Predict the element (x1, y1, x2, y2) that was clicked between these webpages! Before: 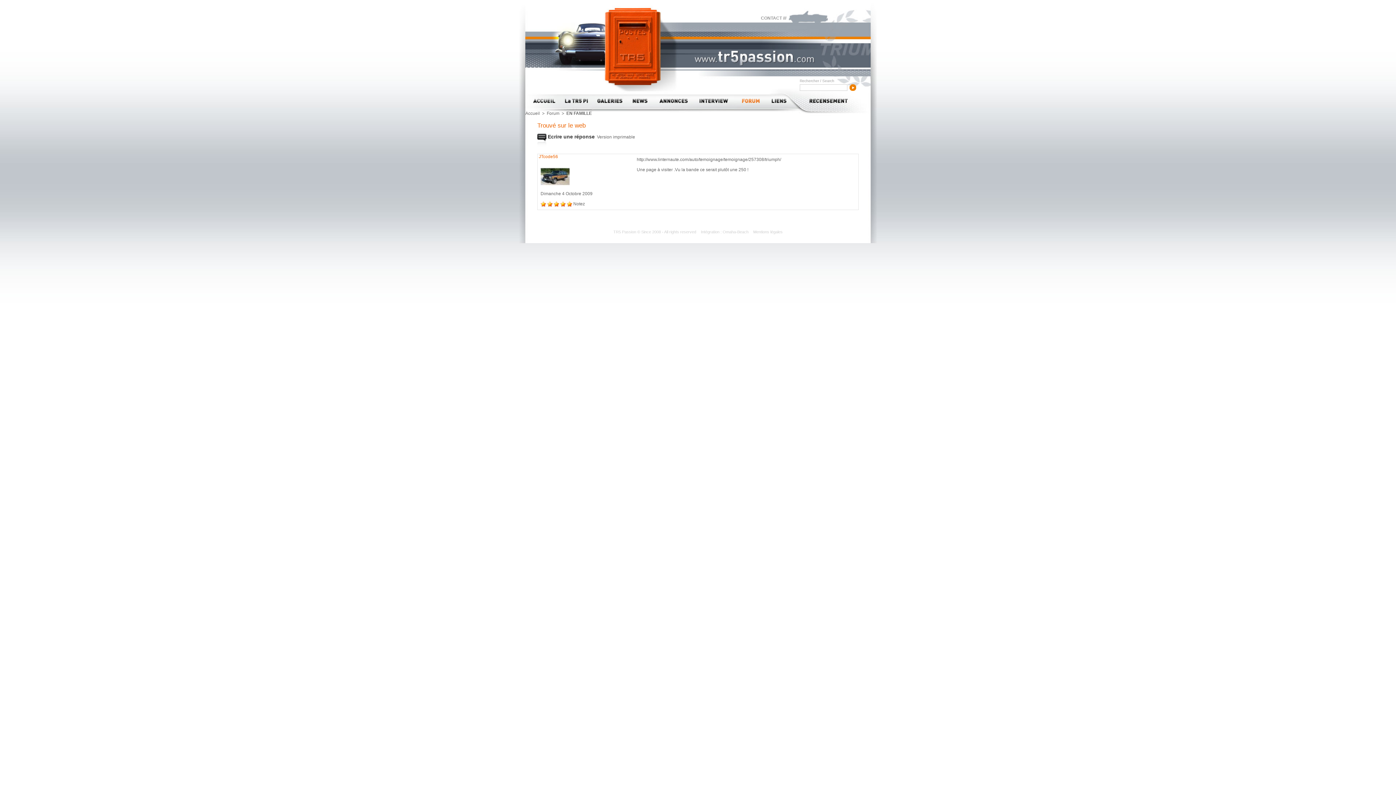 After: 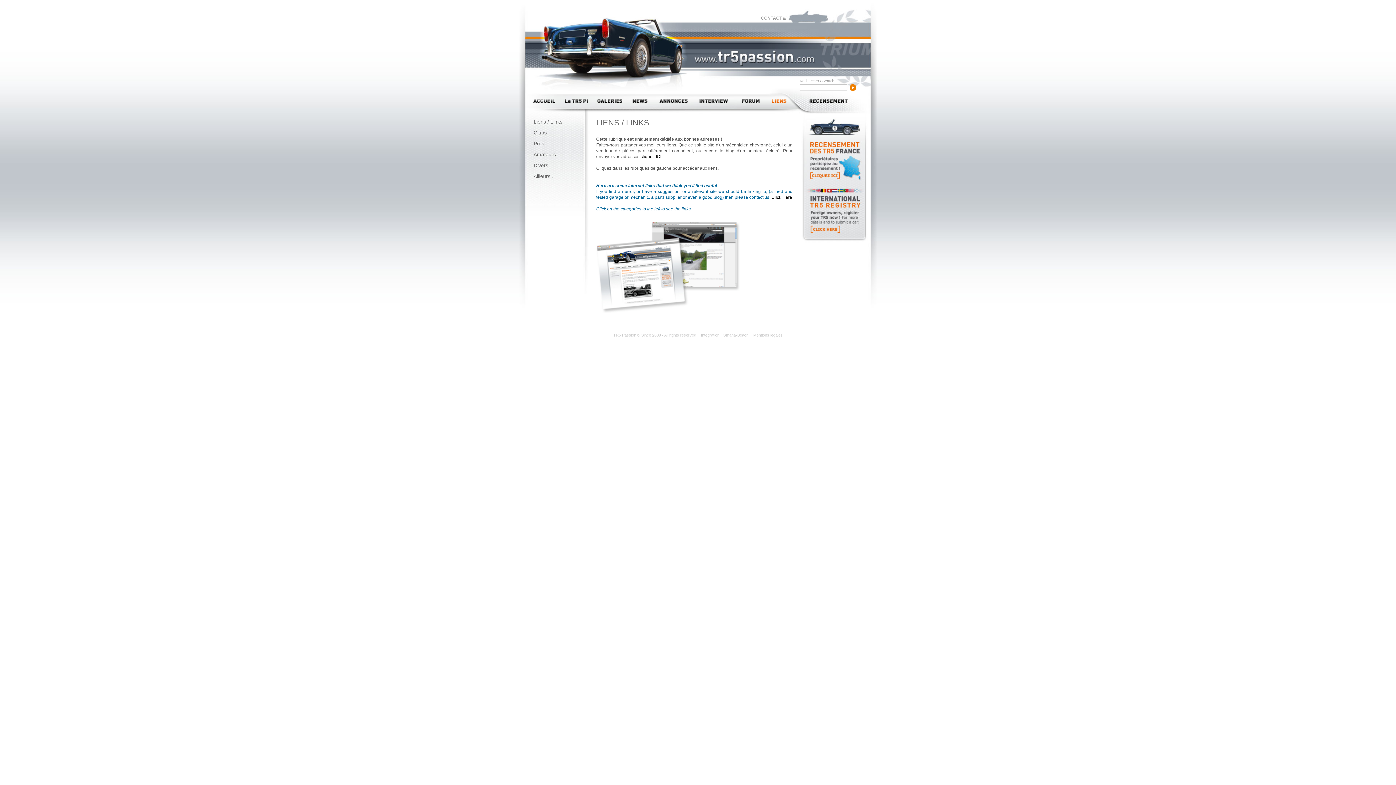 Action: bbox: (767, 96, 790, 105)